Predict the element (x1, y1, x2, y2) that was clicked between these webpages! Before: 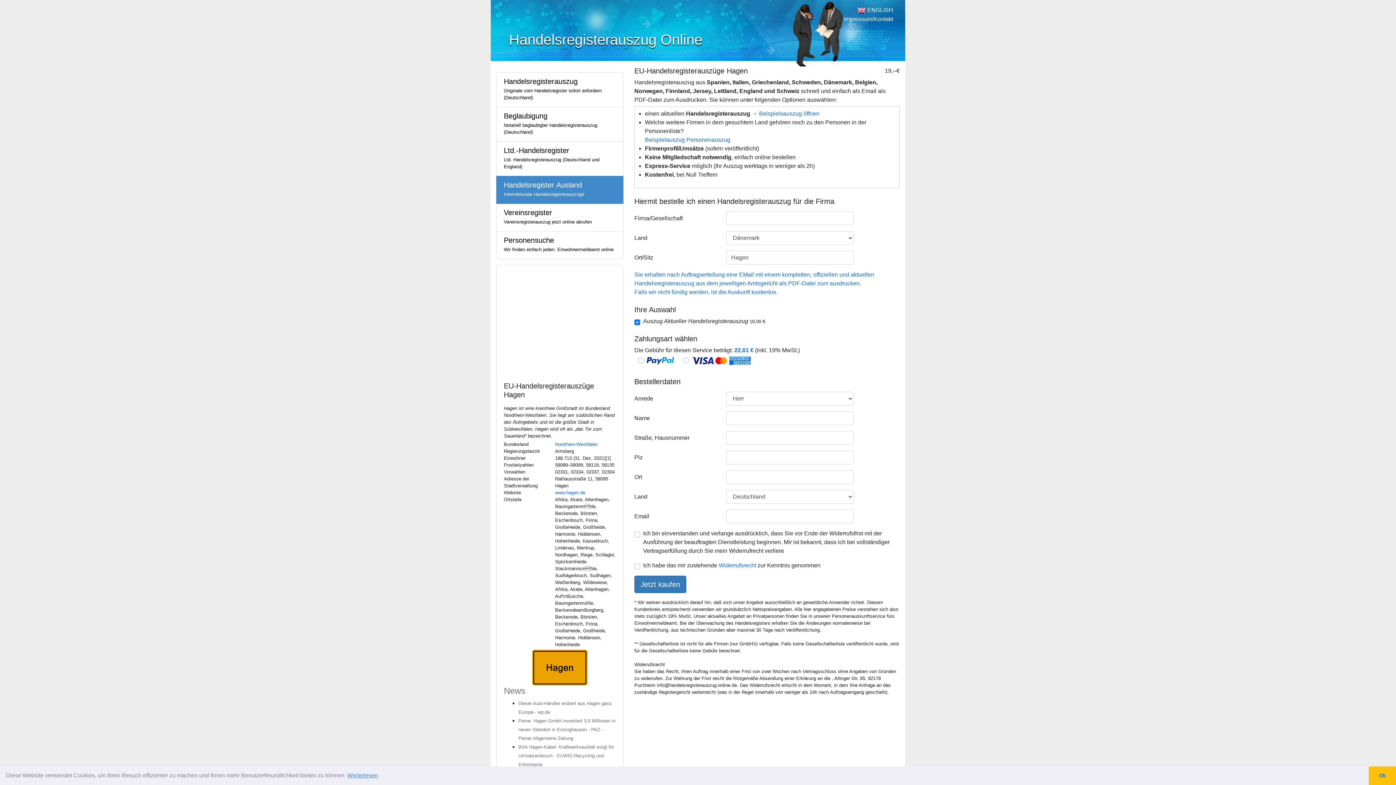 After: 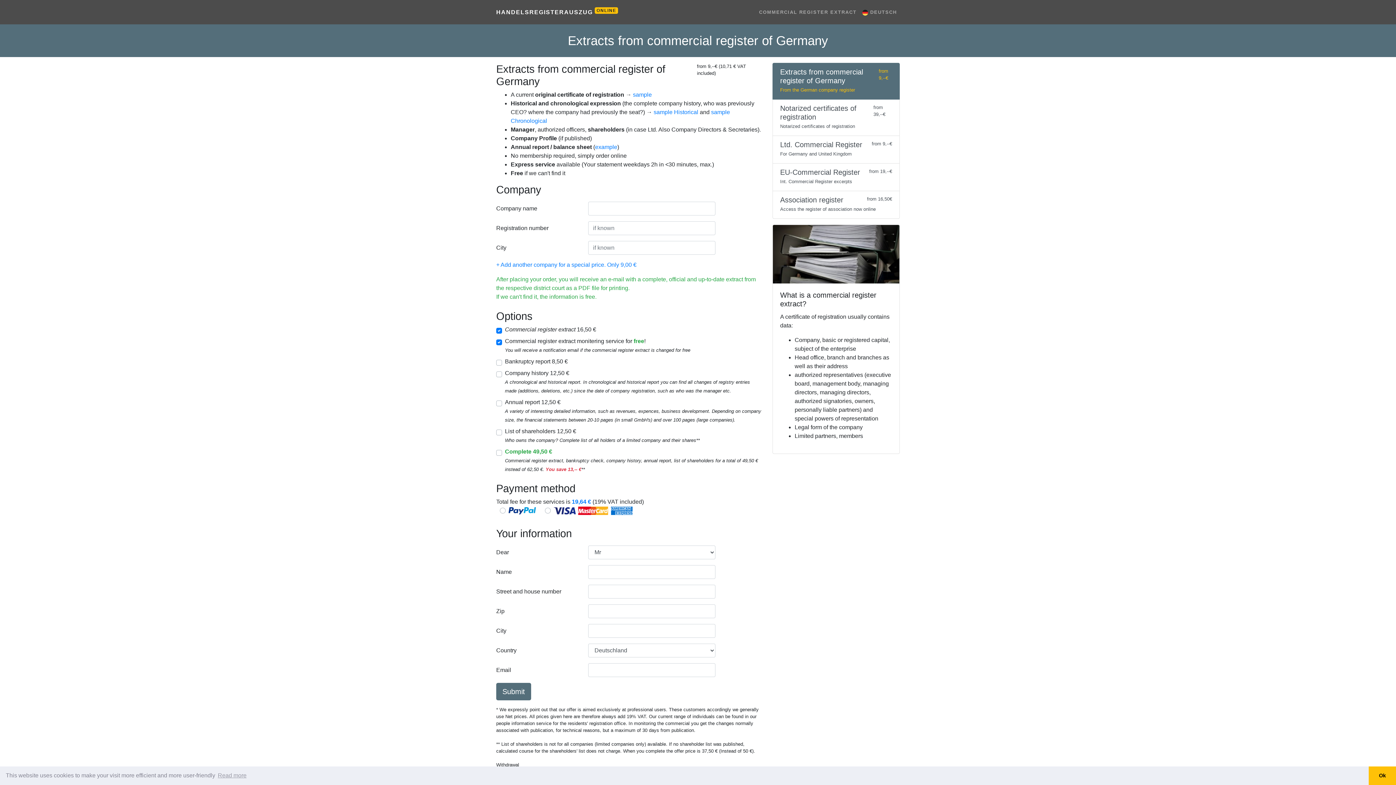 Action: bbox: (857, 6, 893, 13) label:  ENGLISH